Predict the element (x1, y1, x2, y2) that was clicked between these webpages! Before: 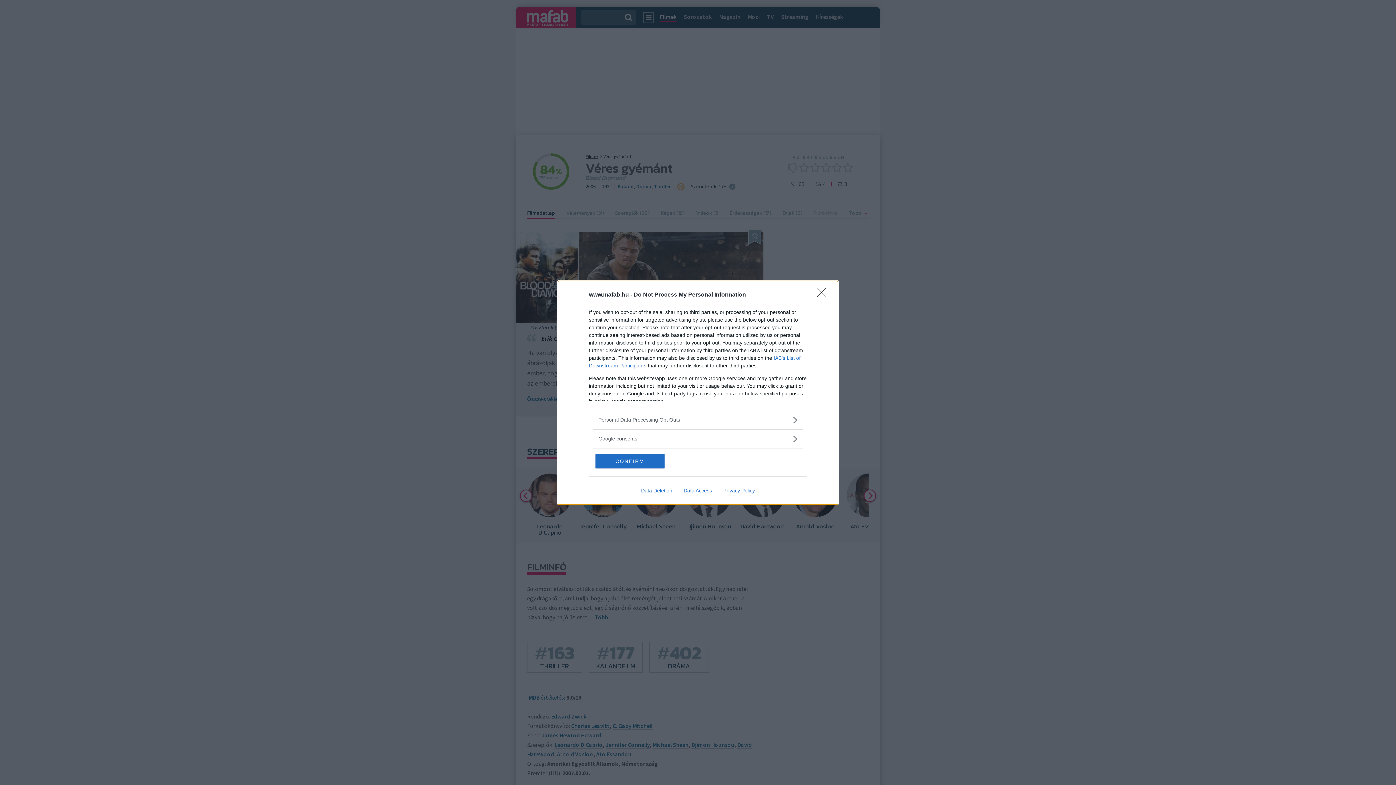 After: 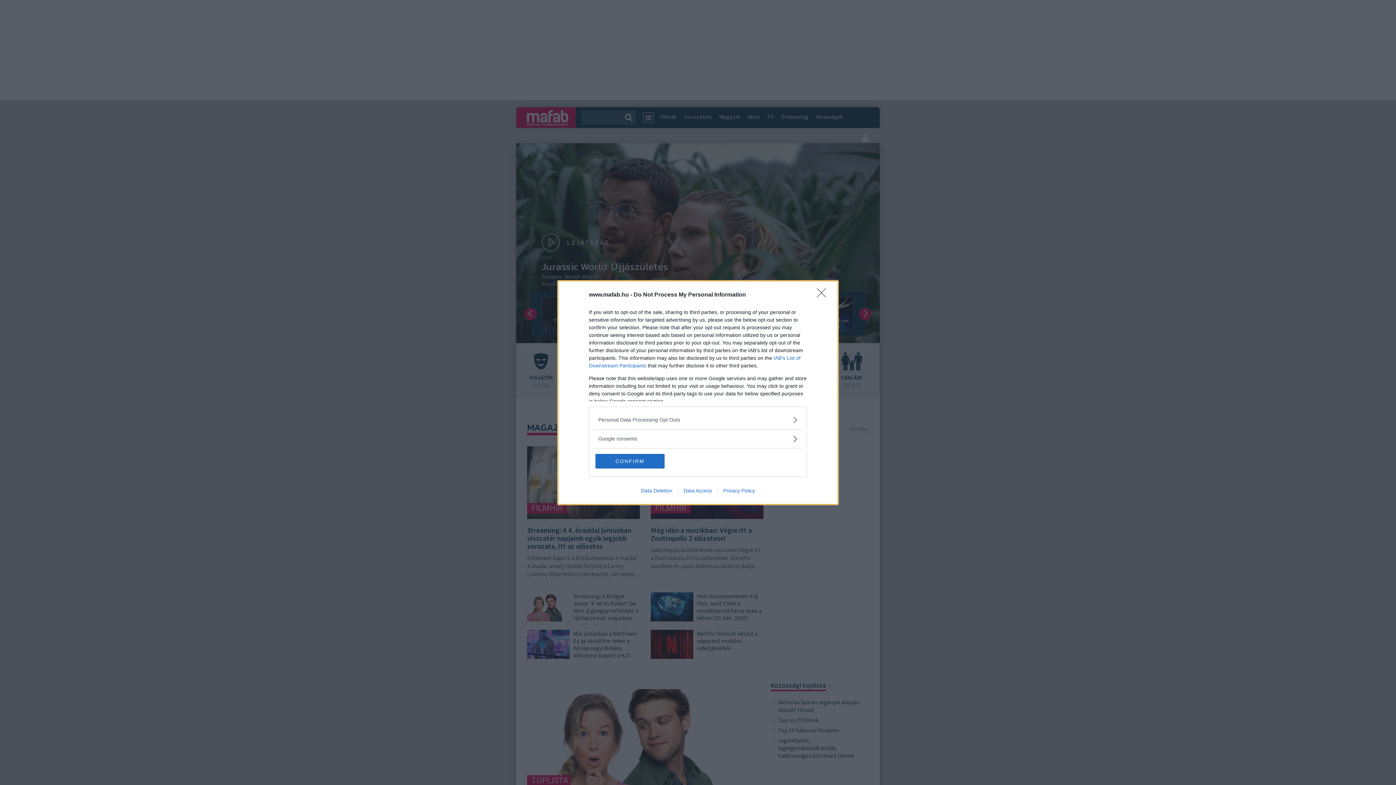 Action: label: Data Access bbox: (678, 487, 717, 493)